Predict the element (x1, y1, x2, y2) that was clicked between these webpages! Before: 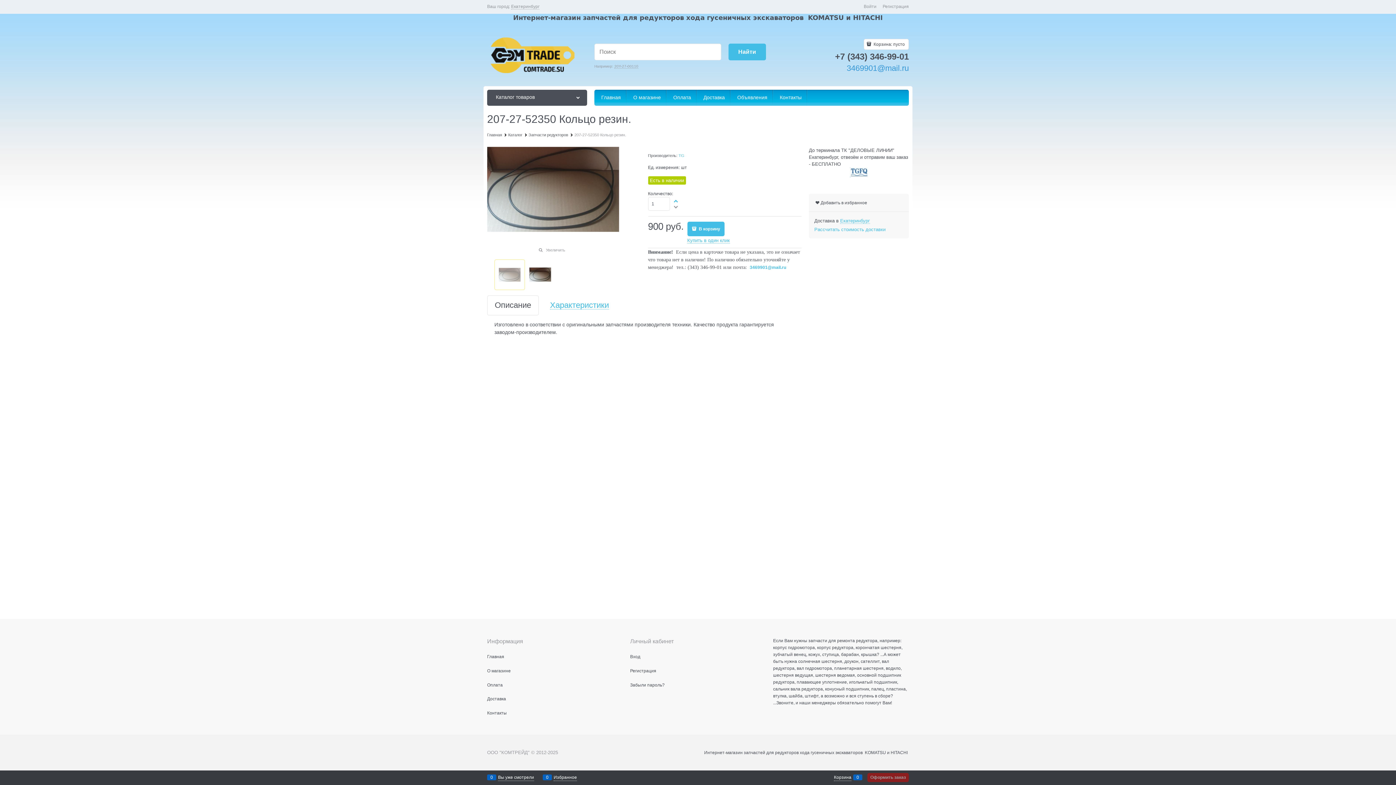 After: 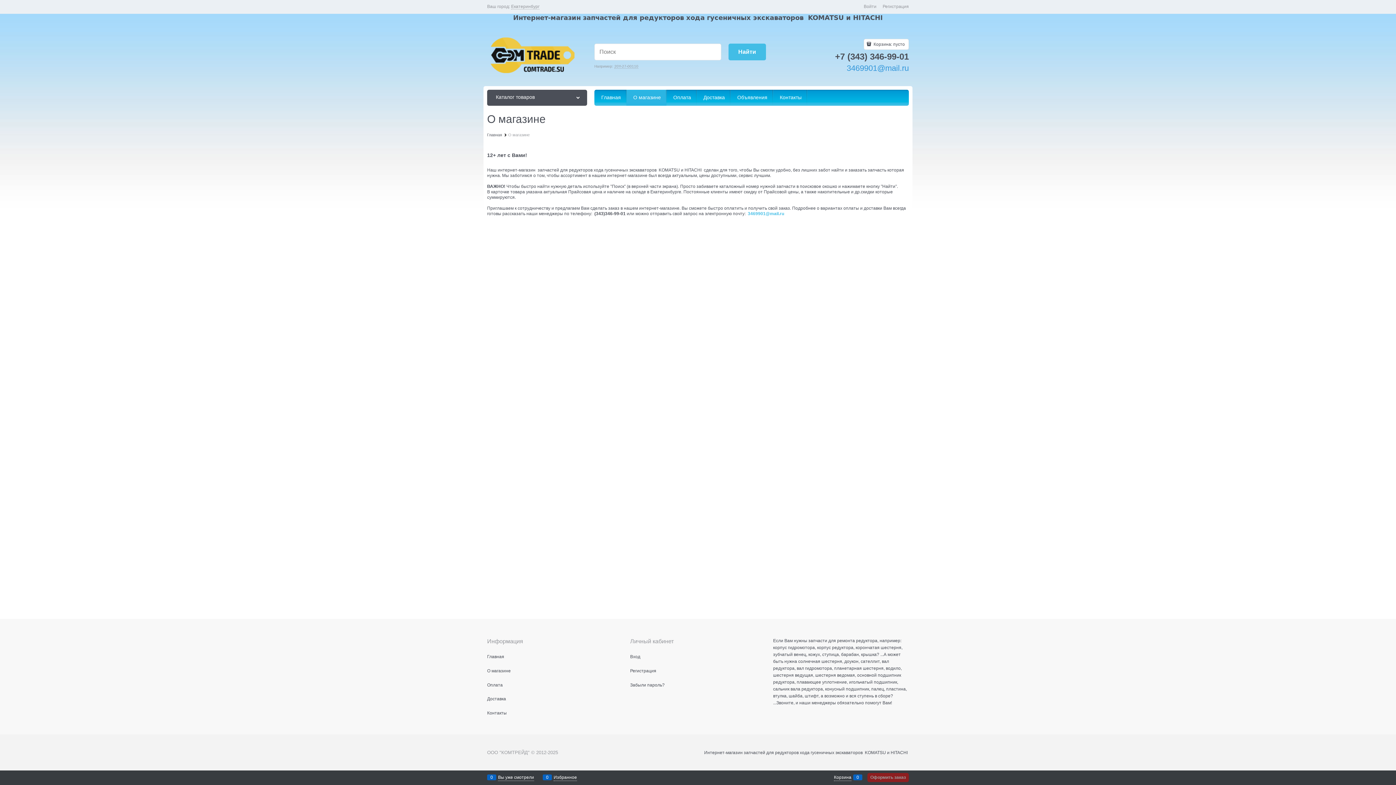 Action: bbox: (487, 668, 510, 673) label: О магазине